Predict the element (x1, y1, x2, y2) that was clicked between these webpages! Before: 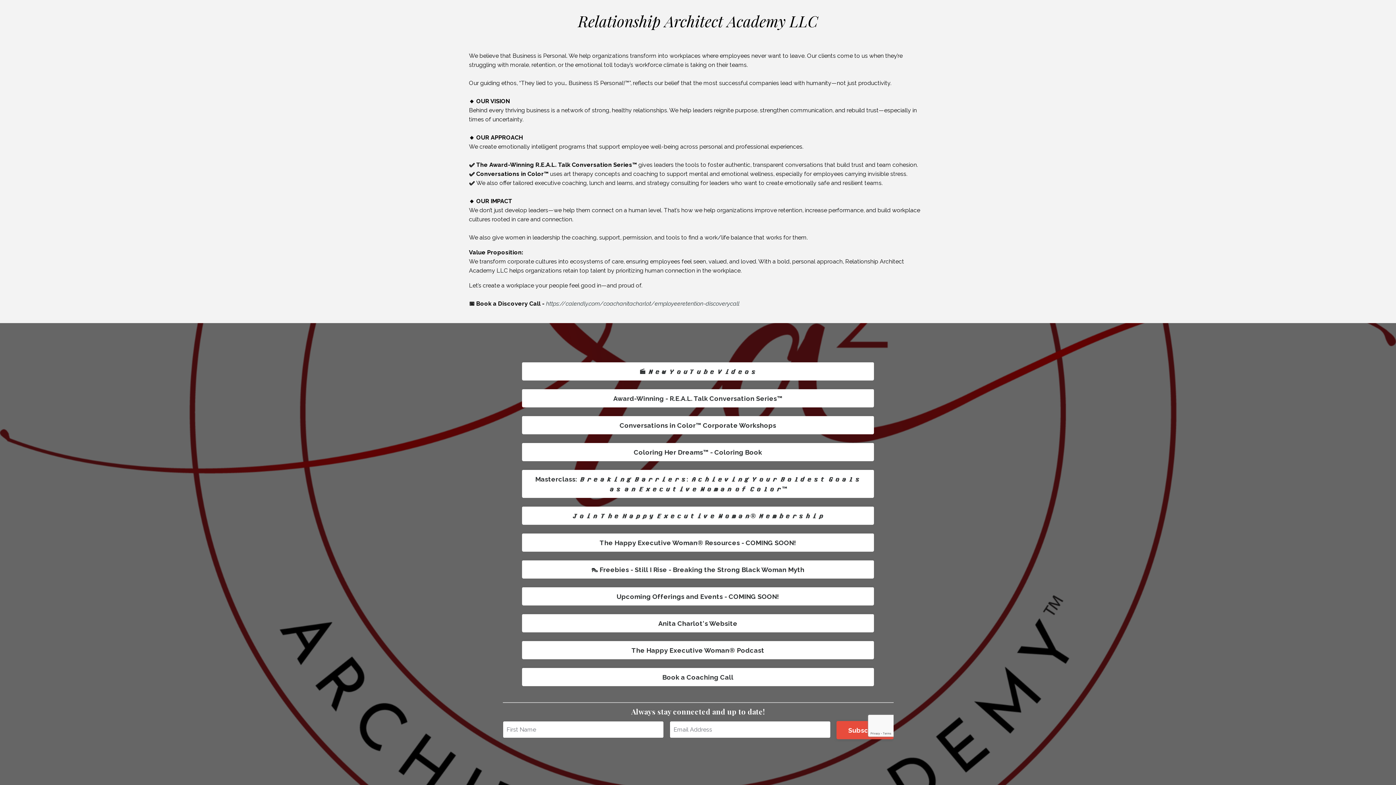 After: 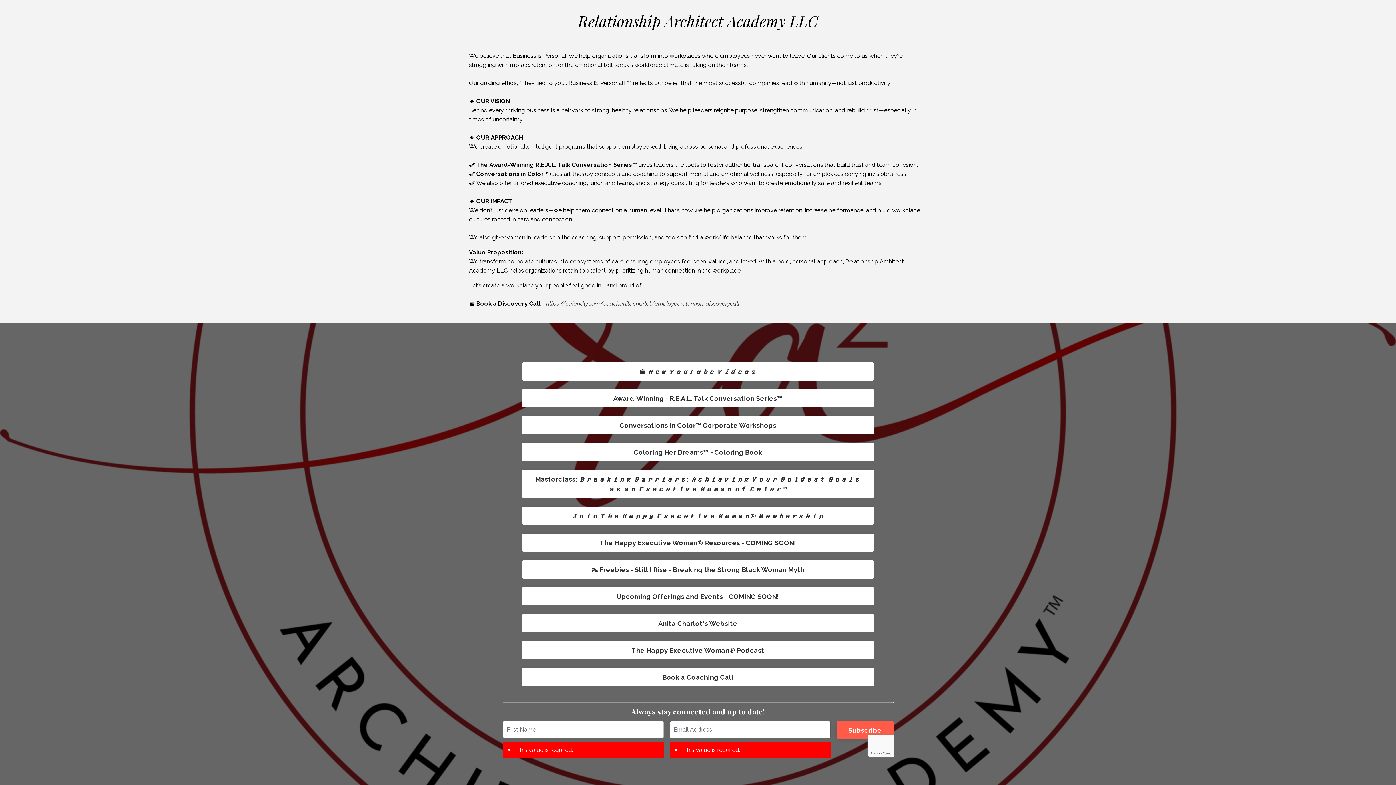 Action: bbox: (836, 721, 893, 739) label: Subscribe